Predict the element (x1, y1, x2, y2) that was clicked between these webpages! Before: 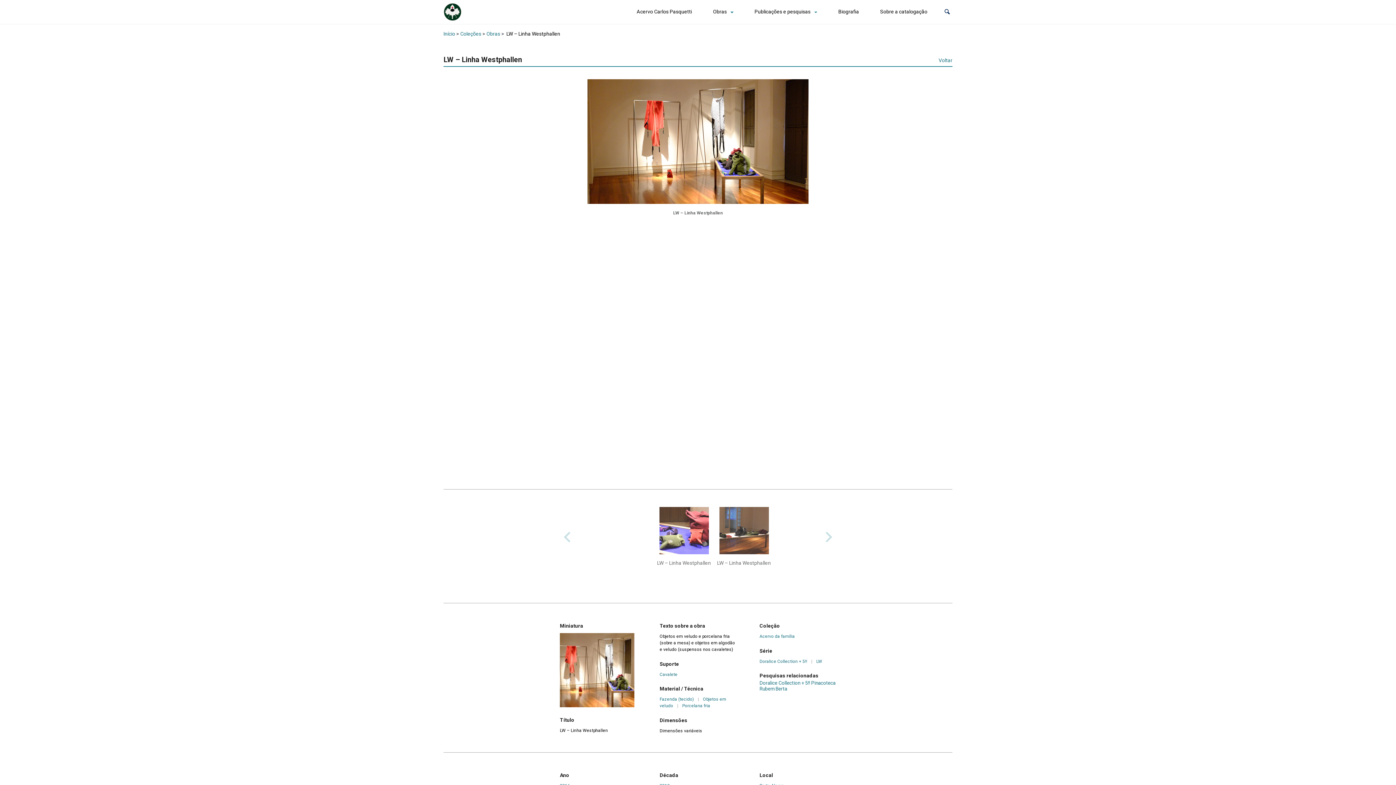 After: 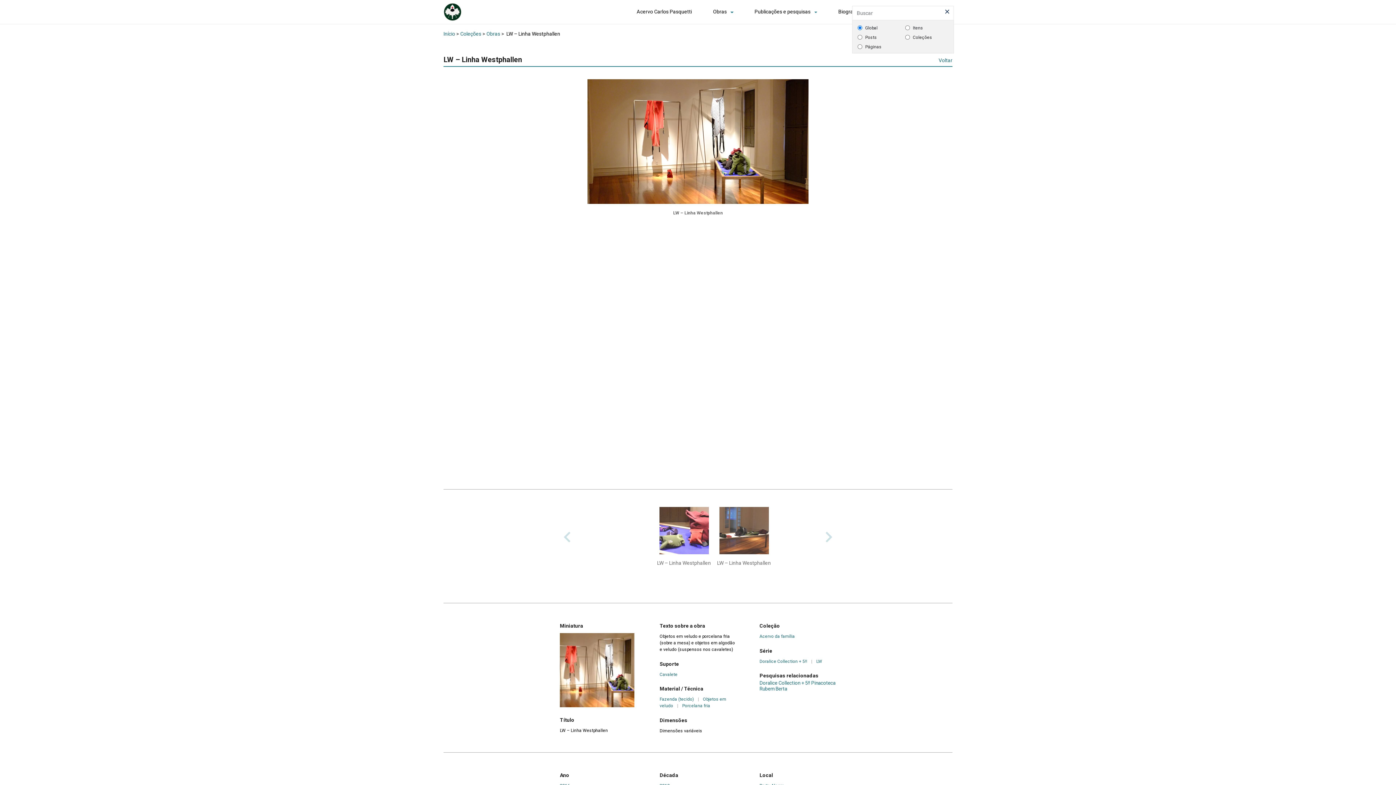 Action: bbox: (942, 4, 952, 19)